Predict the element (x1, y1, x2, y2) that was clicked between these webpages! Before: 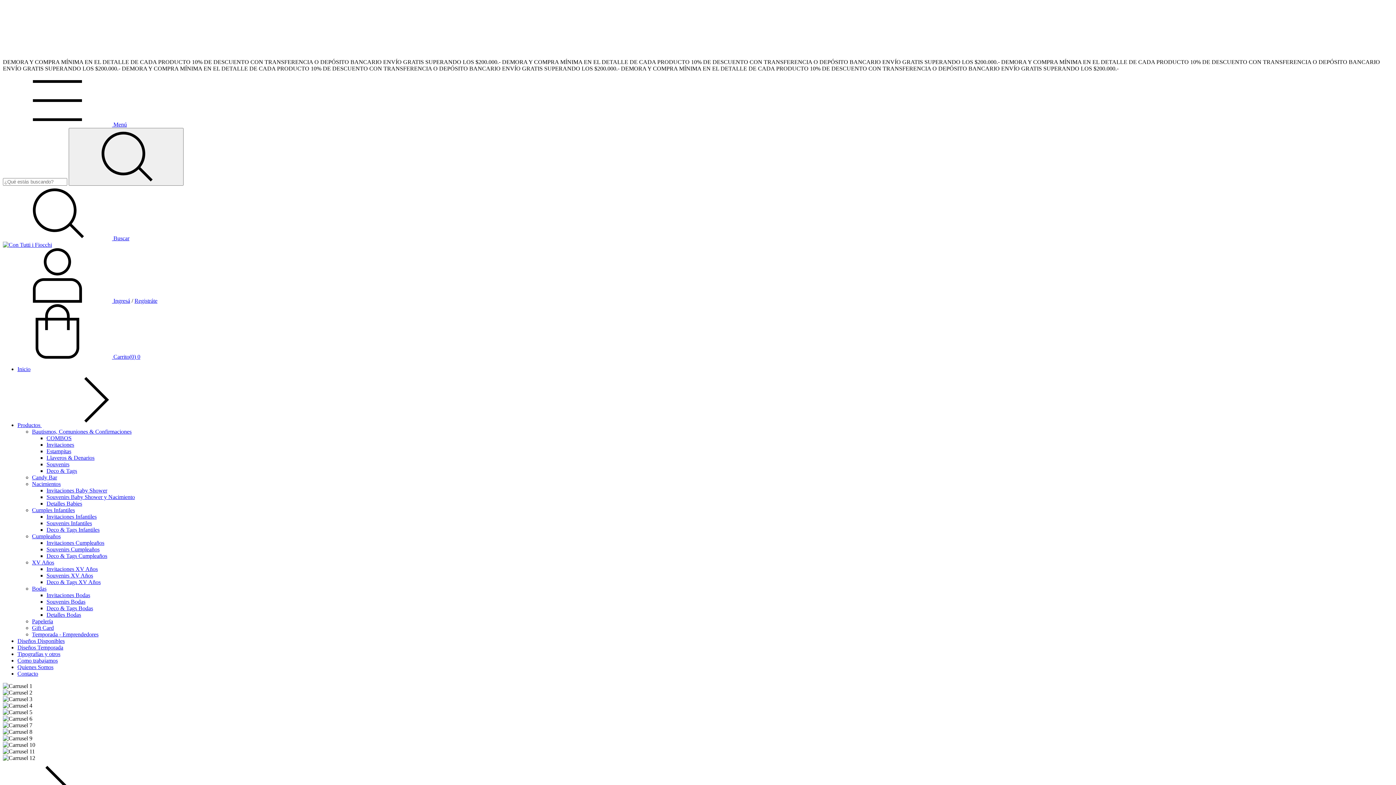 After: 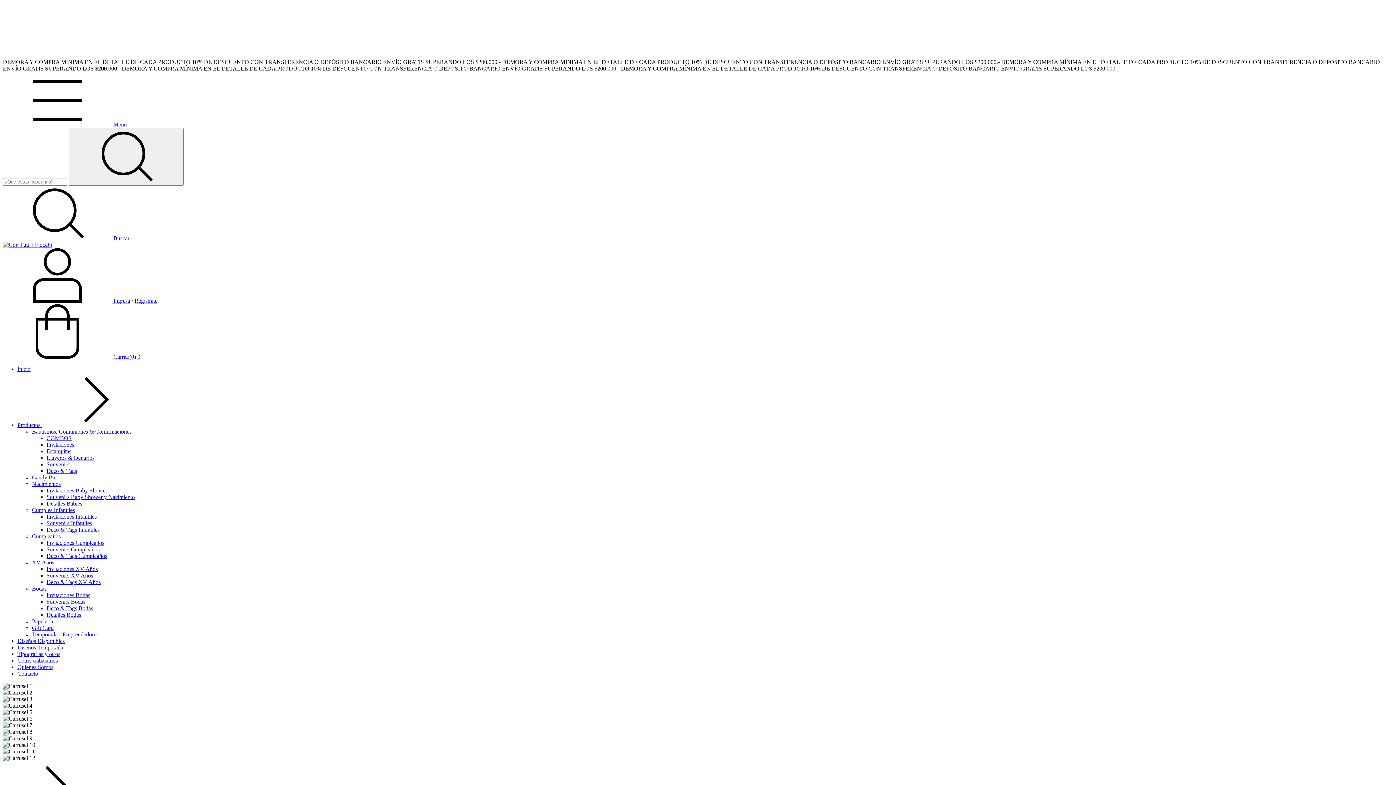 Action: label: Inicio bbox: (17, 366, 30, 372)